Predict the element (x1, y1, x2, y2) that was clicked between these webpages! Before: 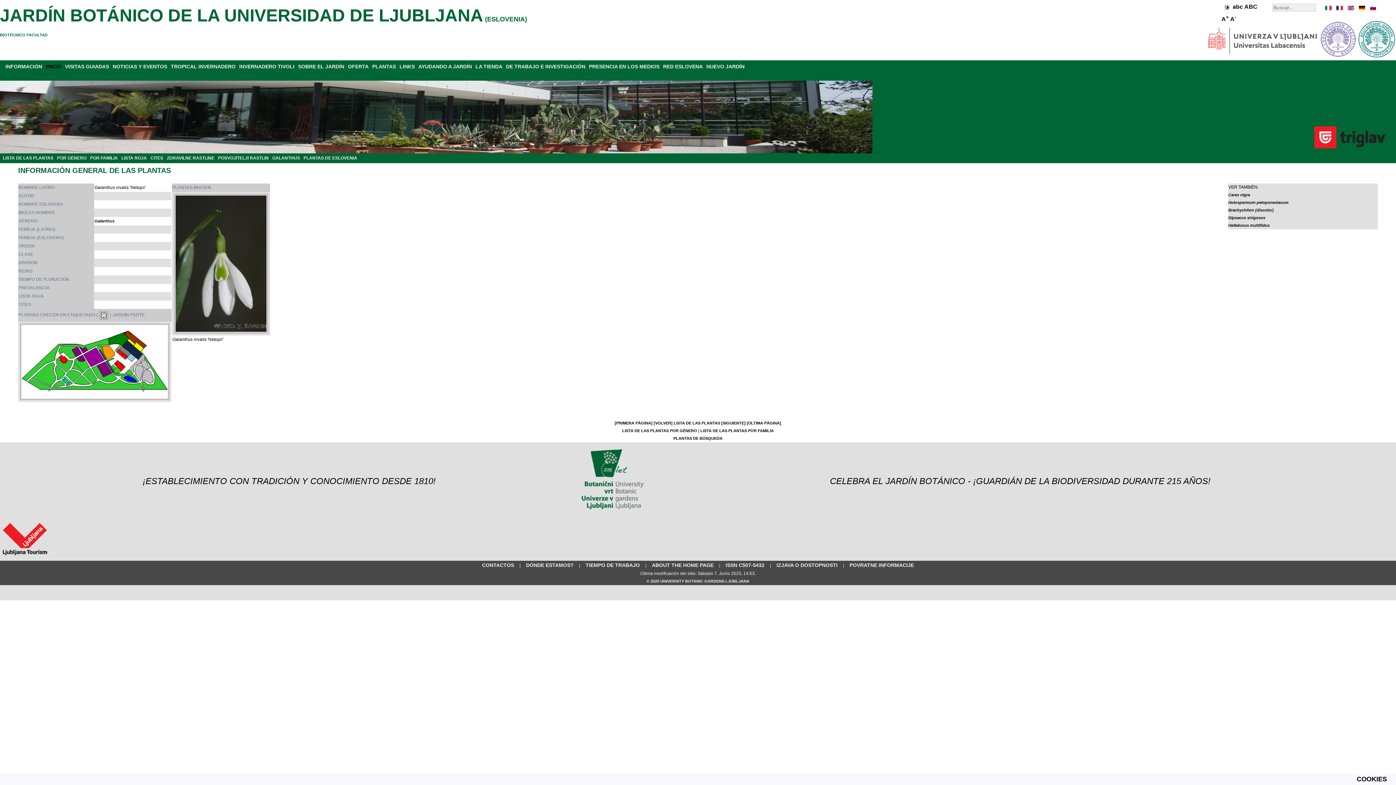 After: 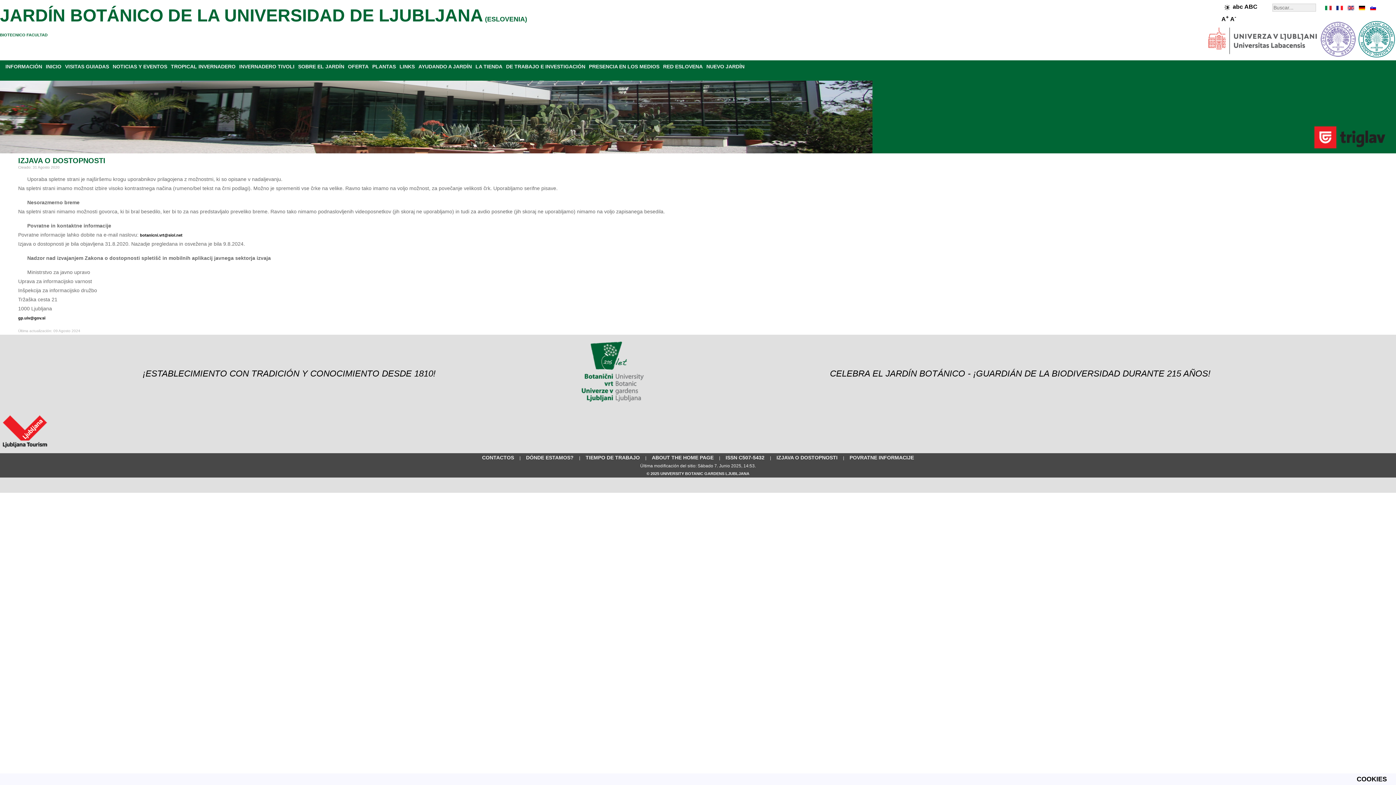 Action: label: IZJAVA O DOSTOPNOSTI bbox: (776, 562, 837, 568)